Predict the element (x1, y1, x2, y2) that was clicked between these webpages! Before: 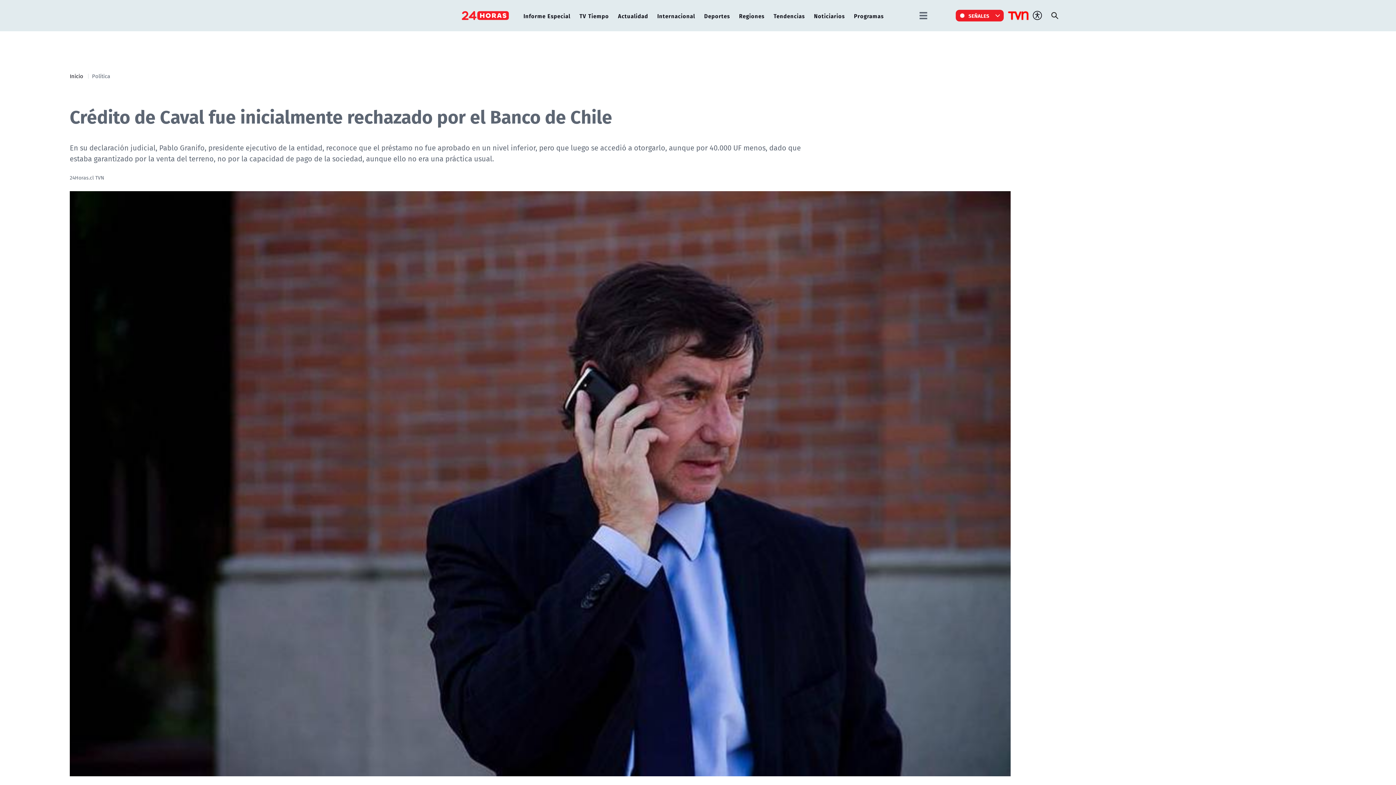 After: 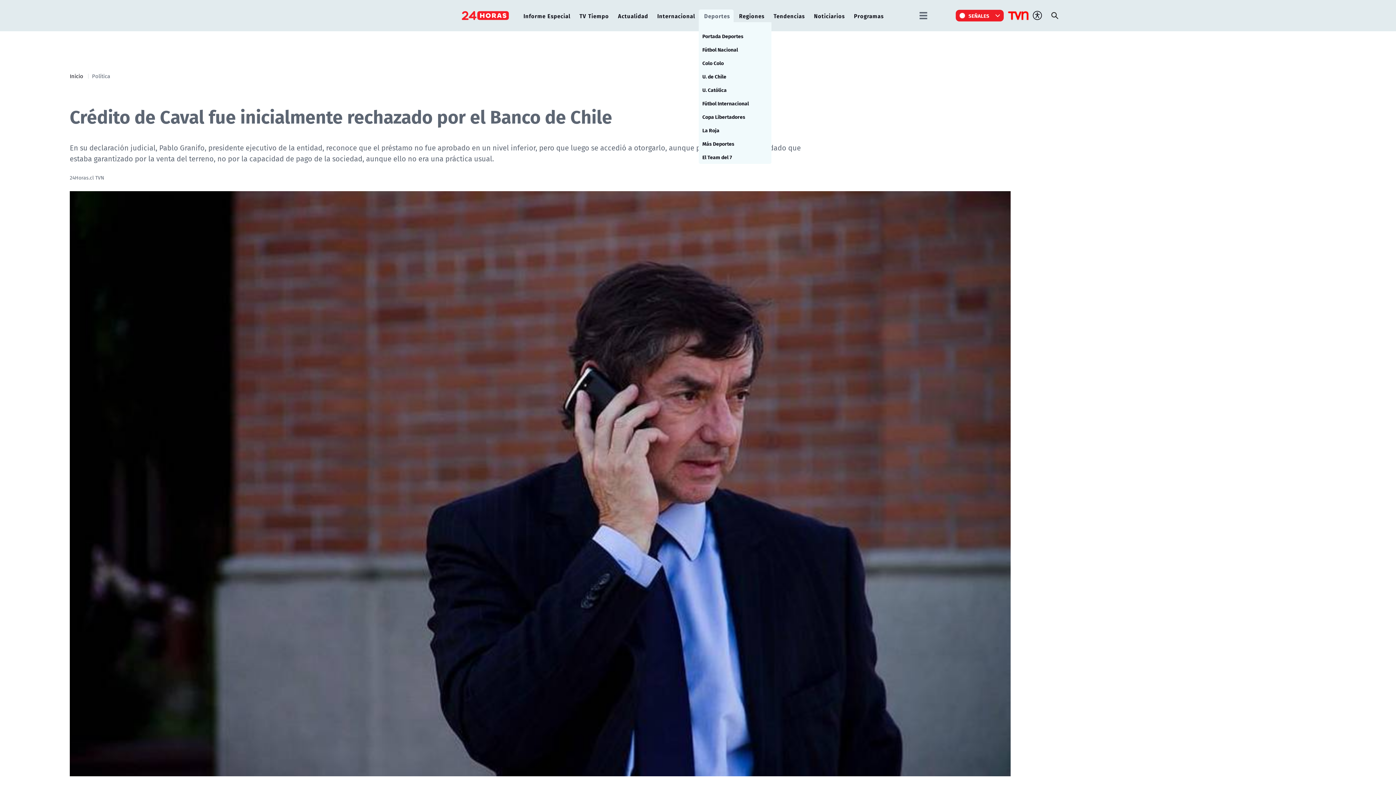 Action: label: Deportes bbox: (700, 9, 733, 22)